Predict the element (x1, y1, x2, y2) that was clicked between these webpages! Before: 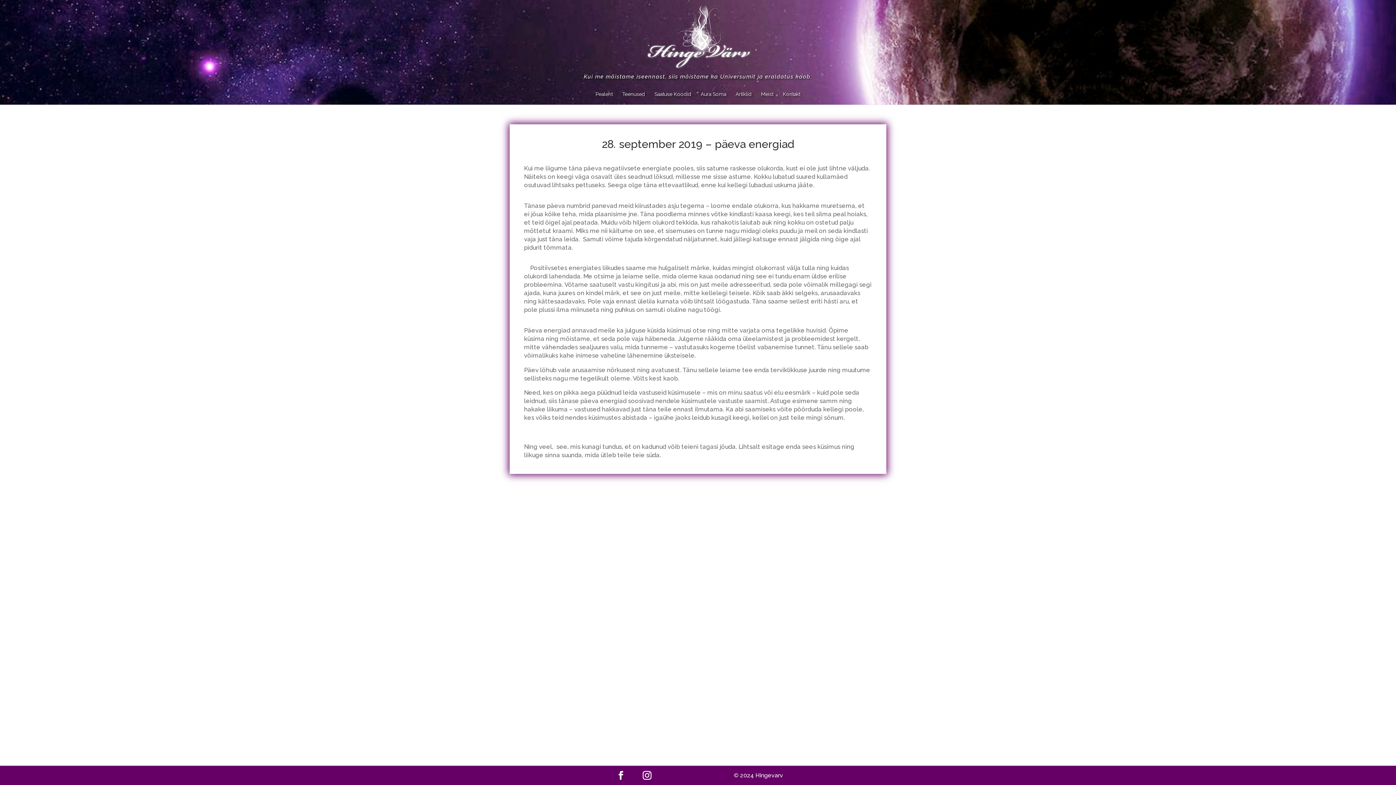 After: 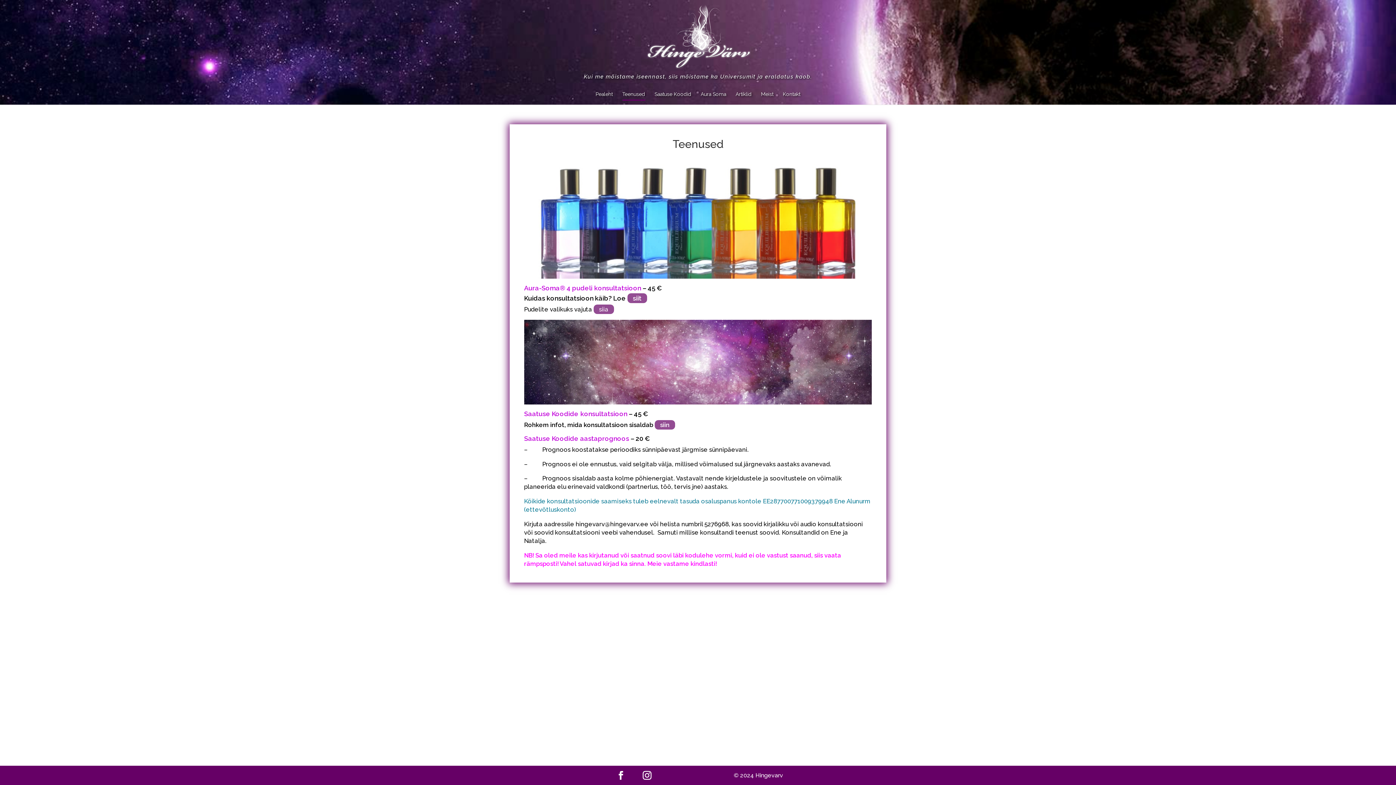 Action: bbox: (622, 91, 645, 109) label: Teenused